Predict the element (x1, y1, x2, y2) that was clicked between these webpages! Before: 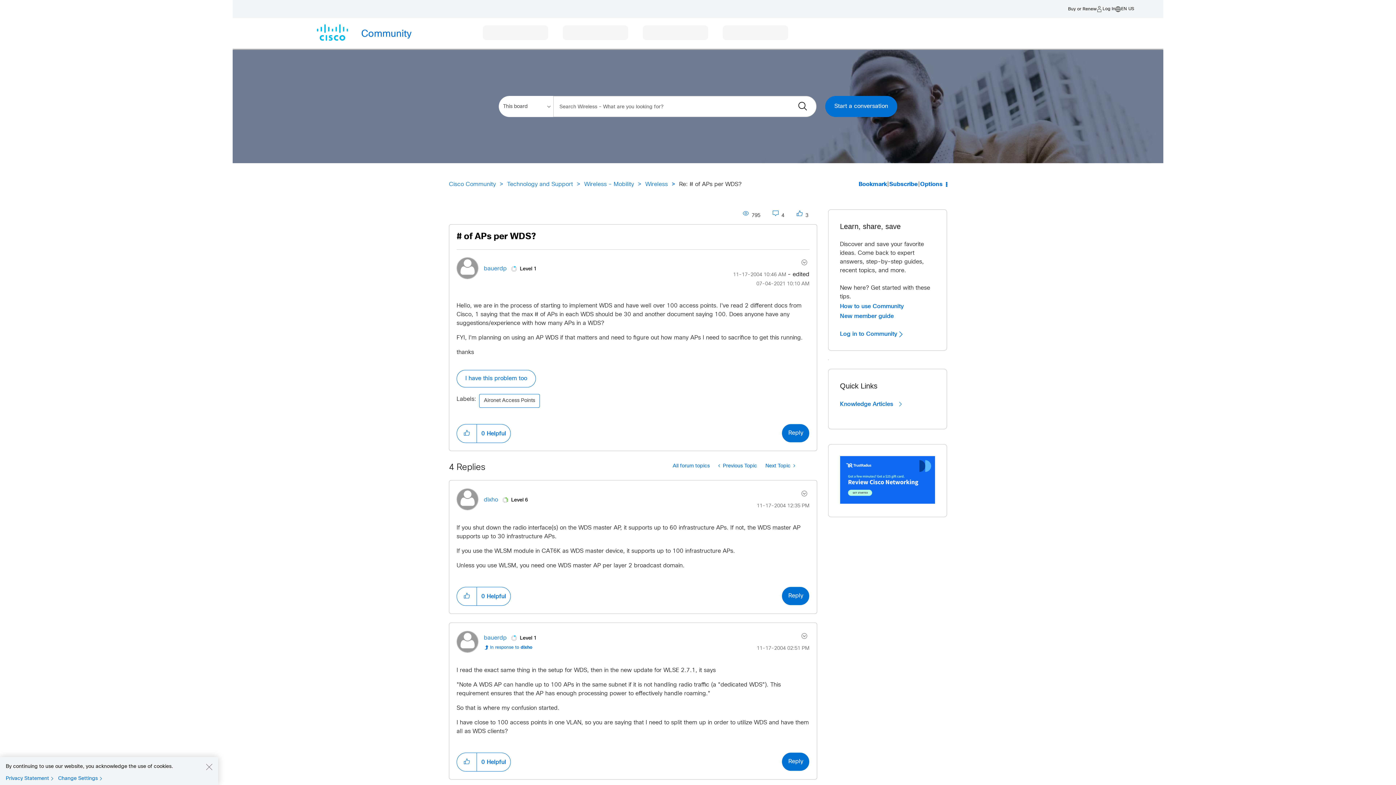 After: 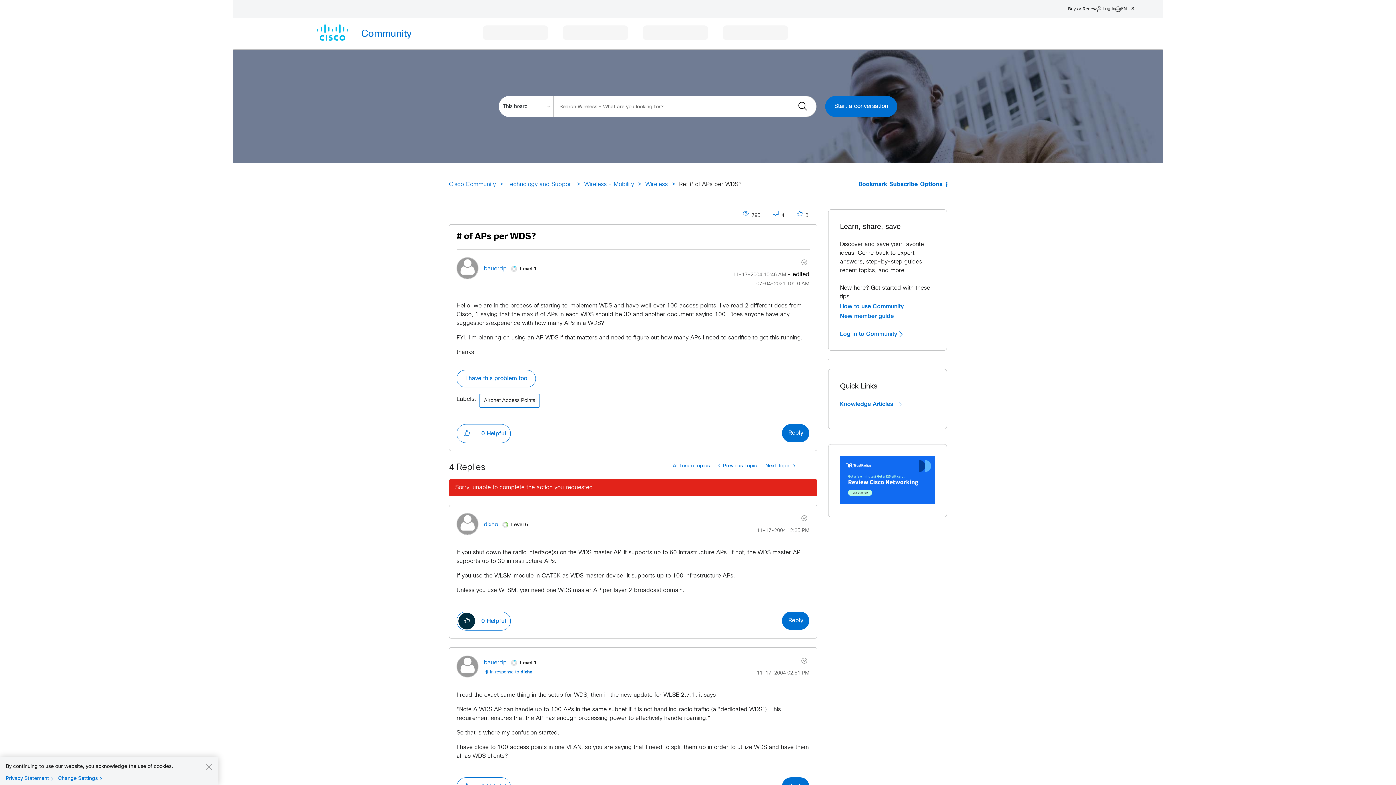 Action: bbox: (458, 588, 475, 605) label: Click to vote this post as helpful.